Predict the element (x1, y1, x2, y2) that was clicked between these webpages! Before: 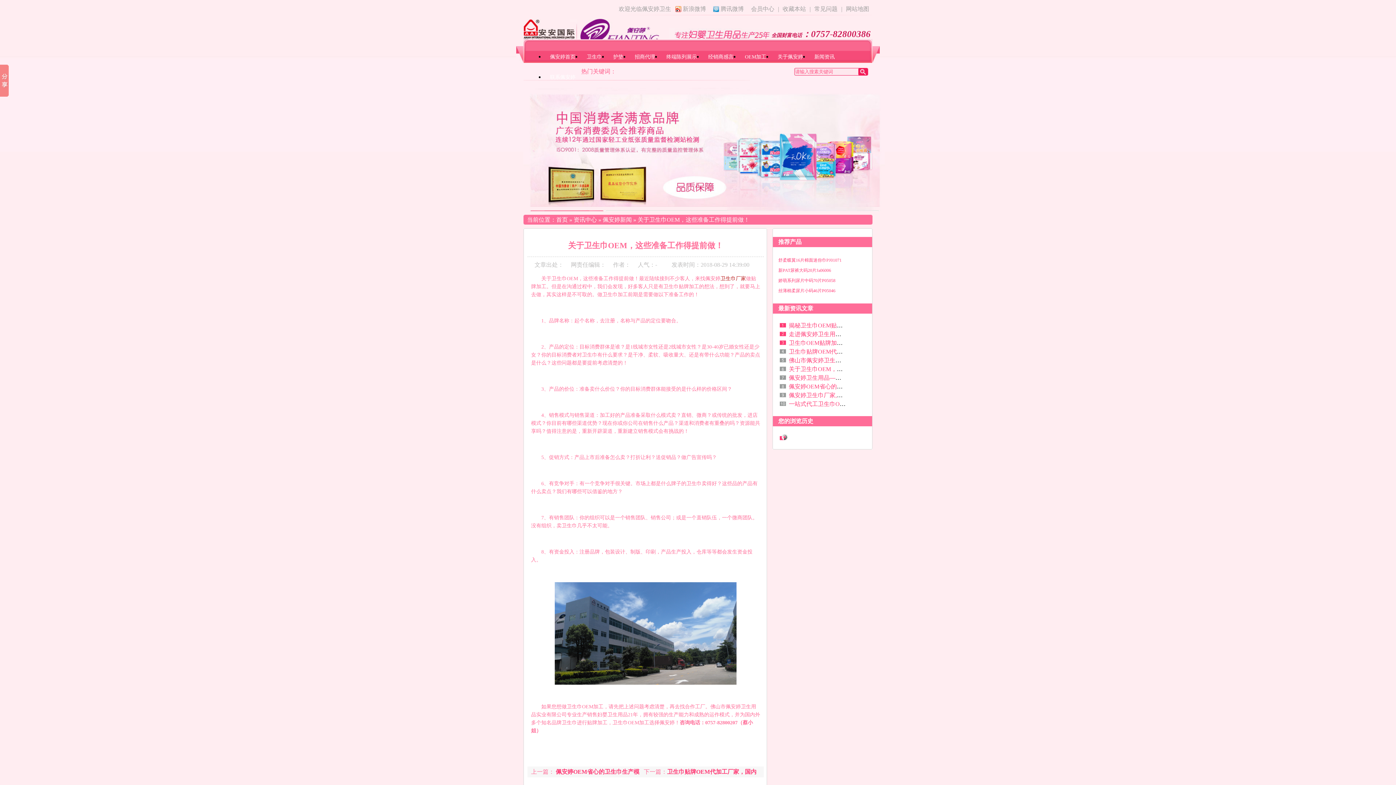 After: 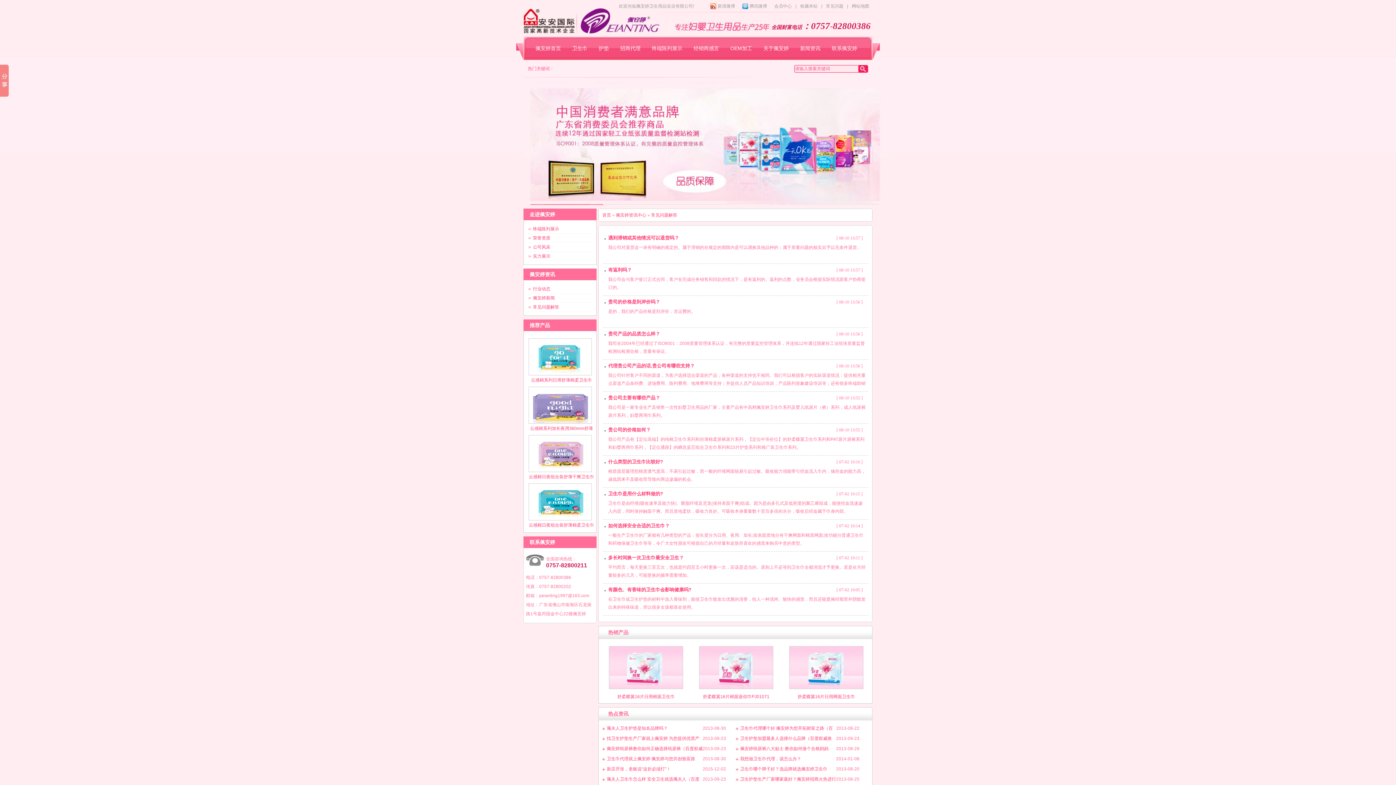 Action: bbox: (810, 2, 841, 15) label: 常见问题